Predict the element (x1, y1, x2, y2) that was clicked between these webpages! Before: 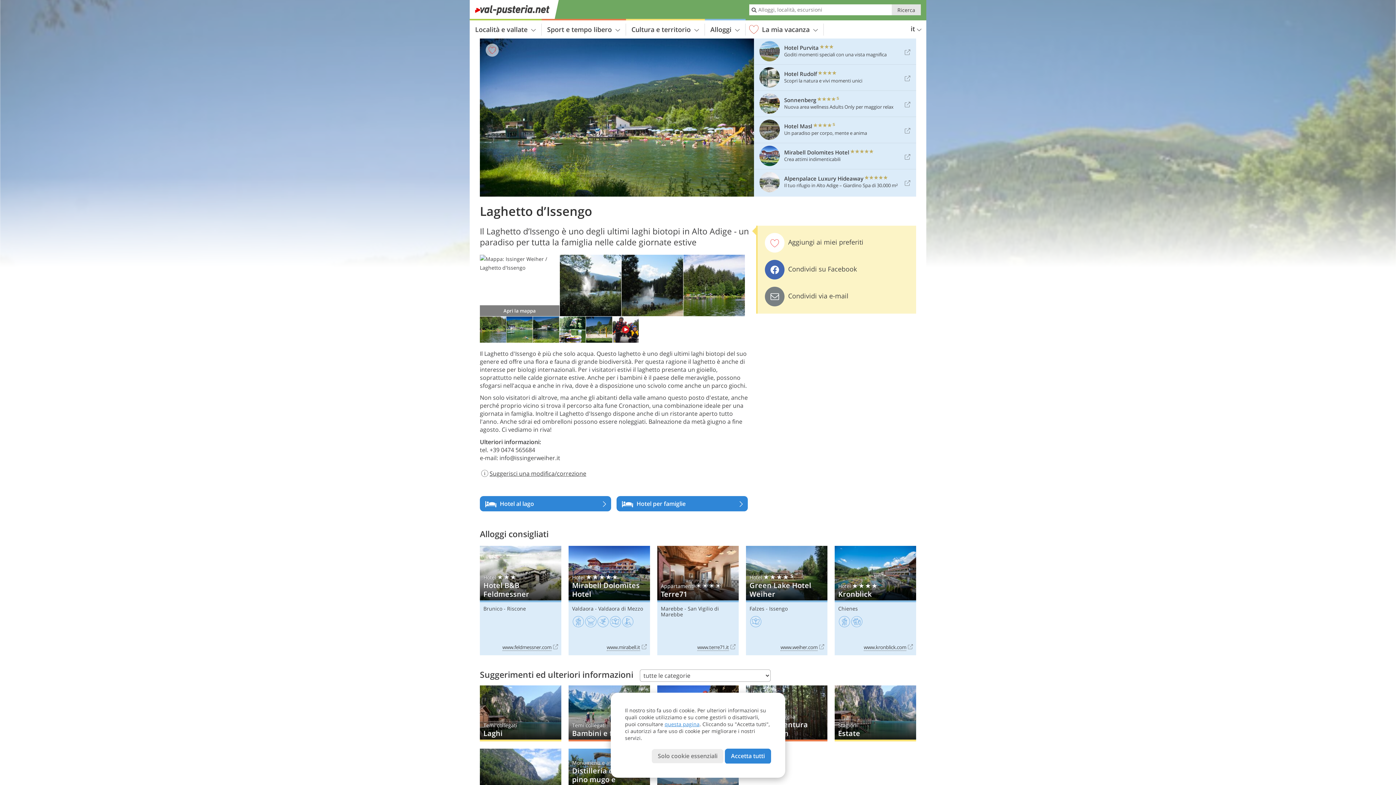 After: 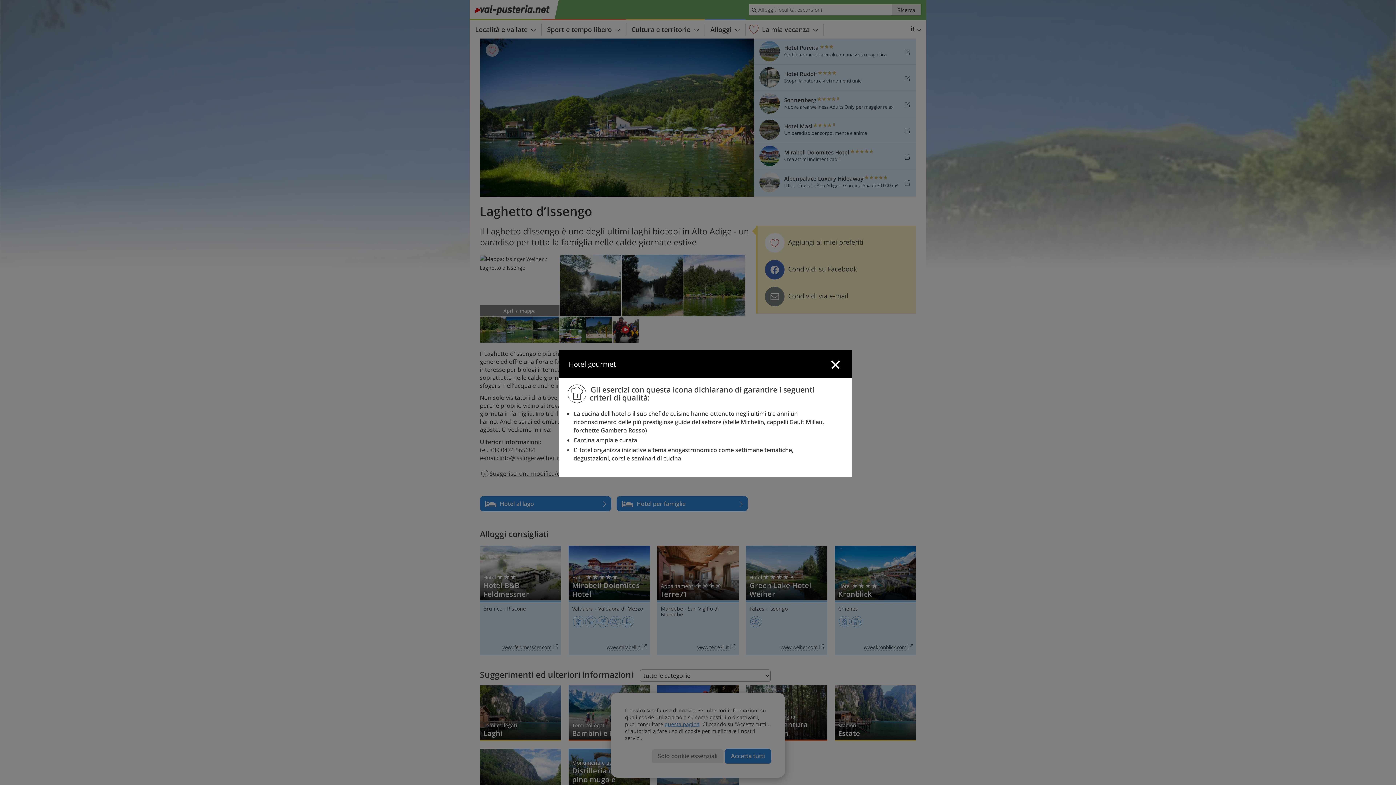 Action: bbox: (585, 616, 596, 627)